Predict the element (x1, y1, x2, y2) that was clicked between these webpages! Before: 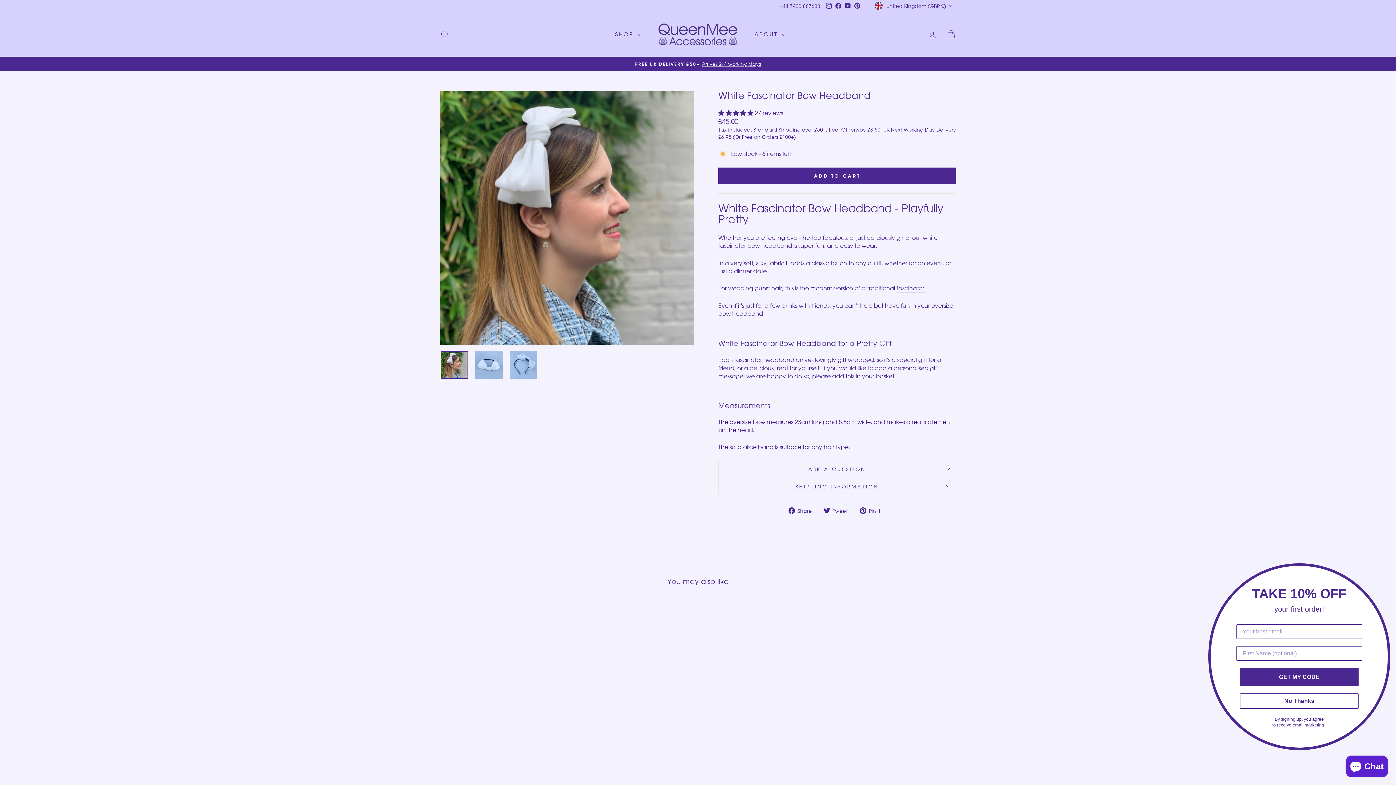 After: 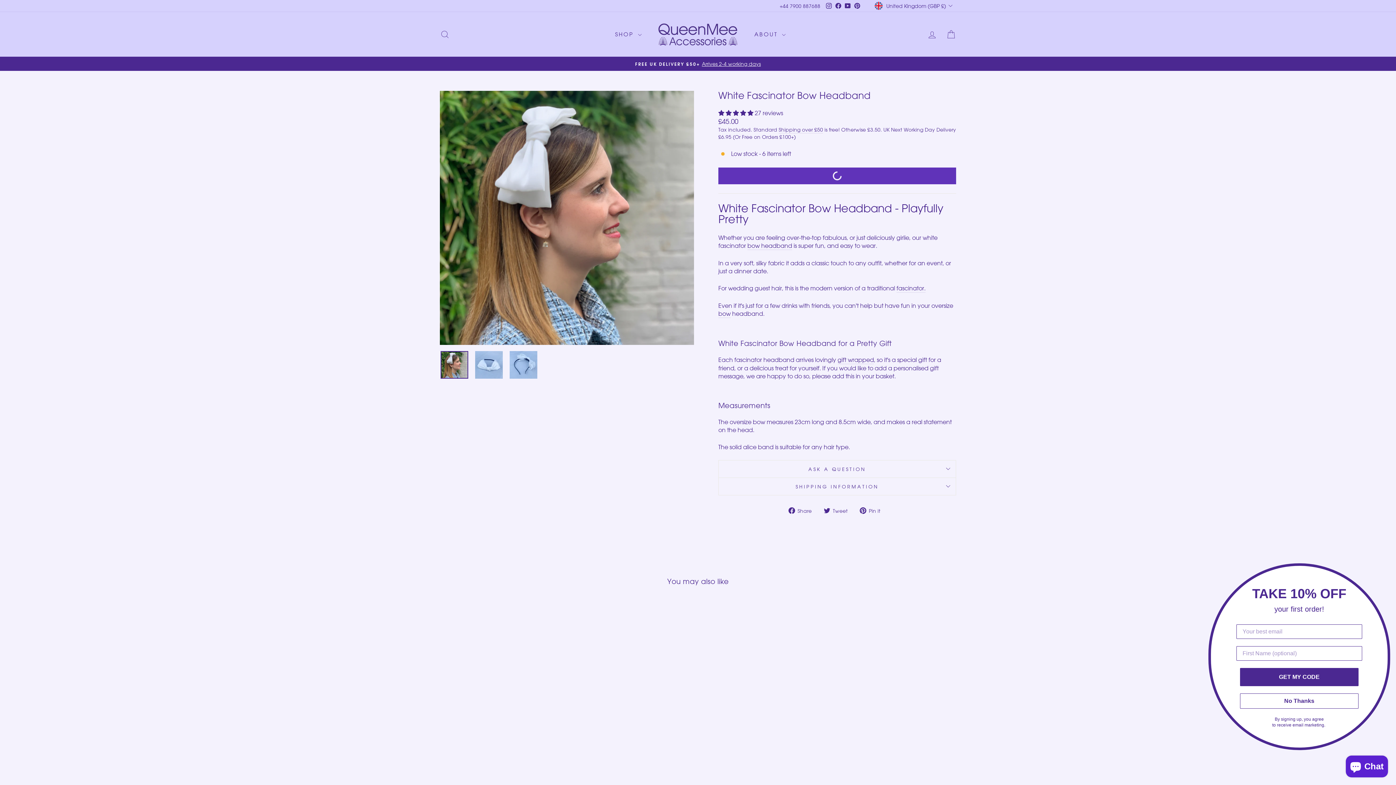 Action: bbox: (718, 167, 956, 184) label: ADD TO CART